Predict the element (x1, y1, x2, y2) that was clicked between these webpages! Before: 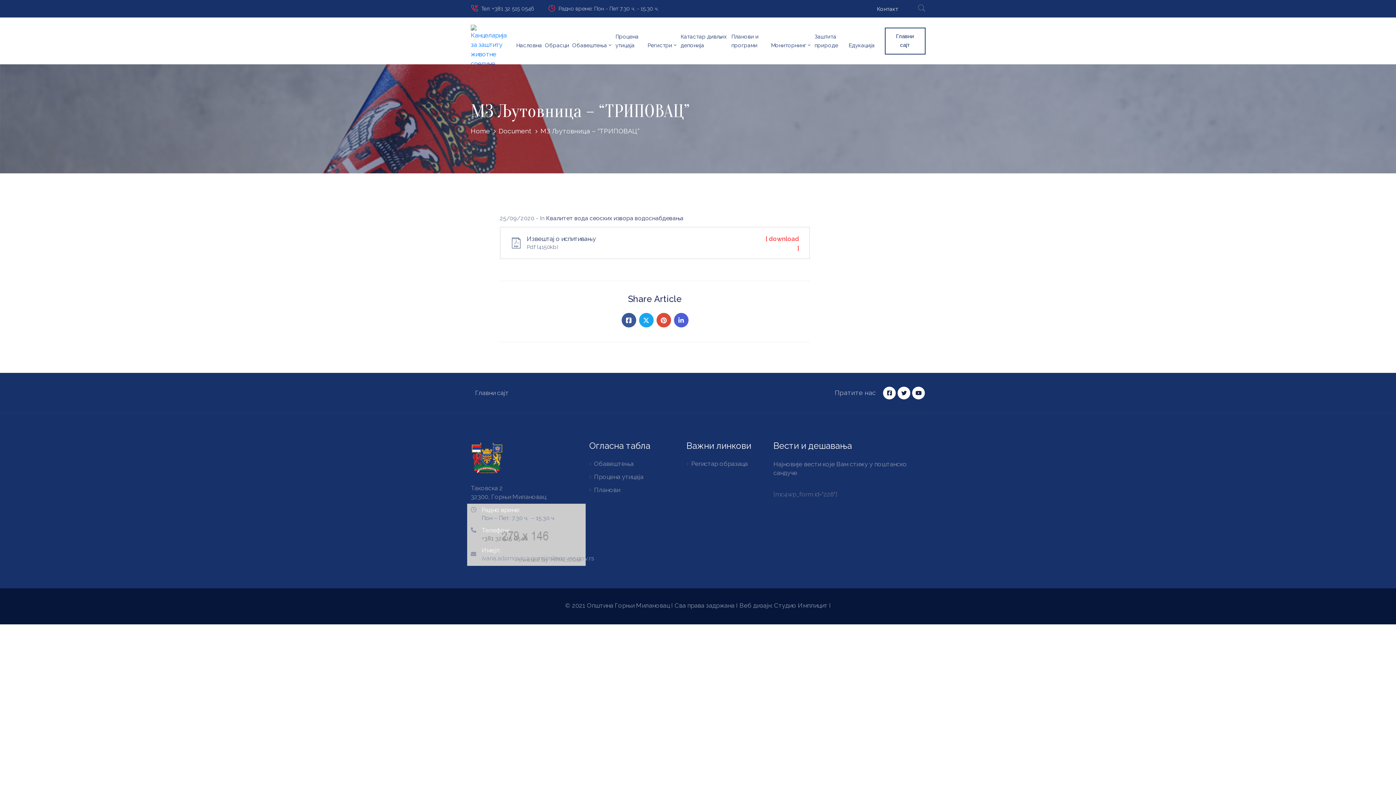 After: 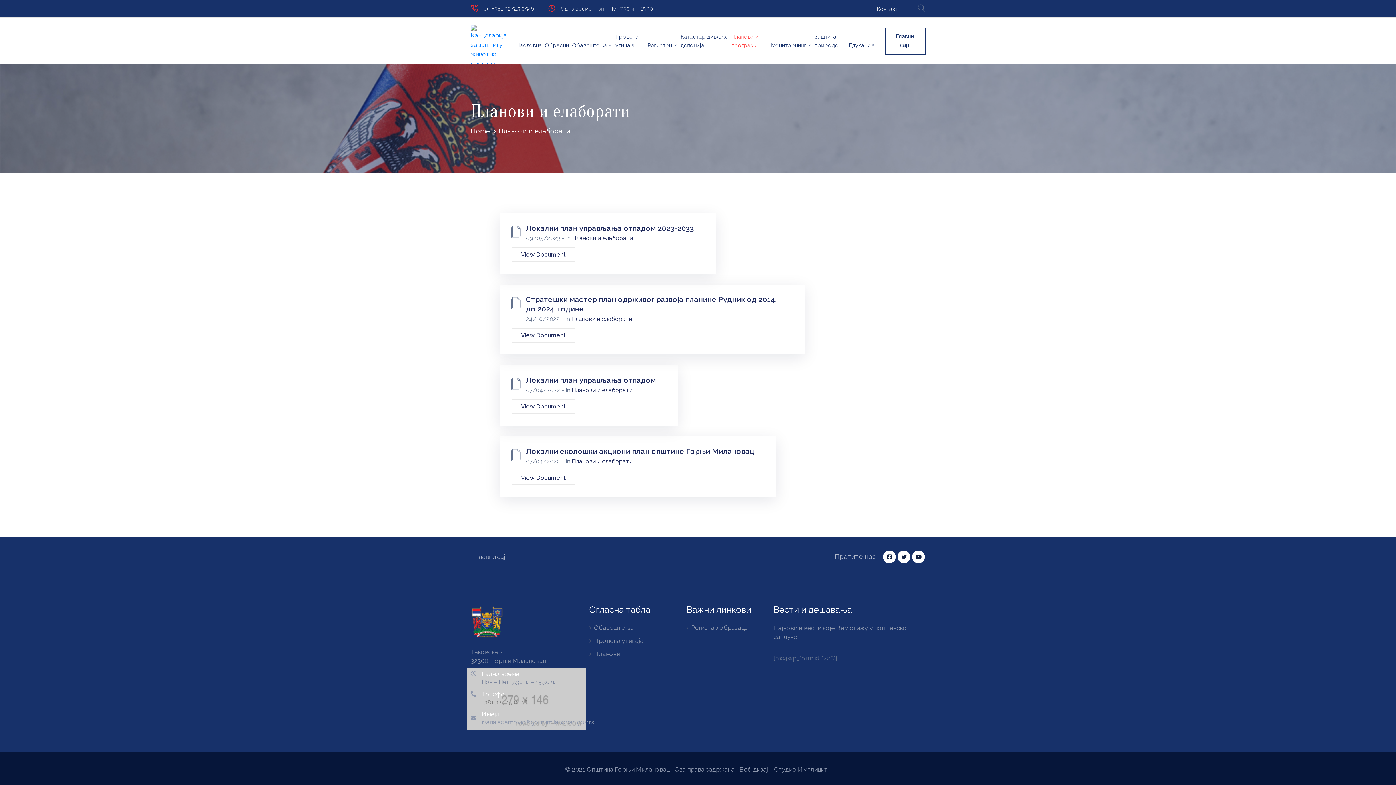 Action: bbox: (728, 17, 768, 64) label: Планови и програми